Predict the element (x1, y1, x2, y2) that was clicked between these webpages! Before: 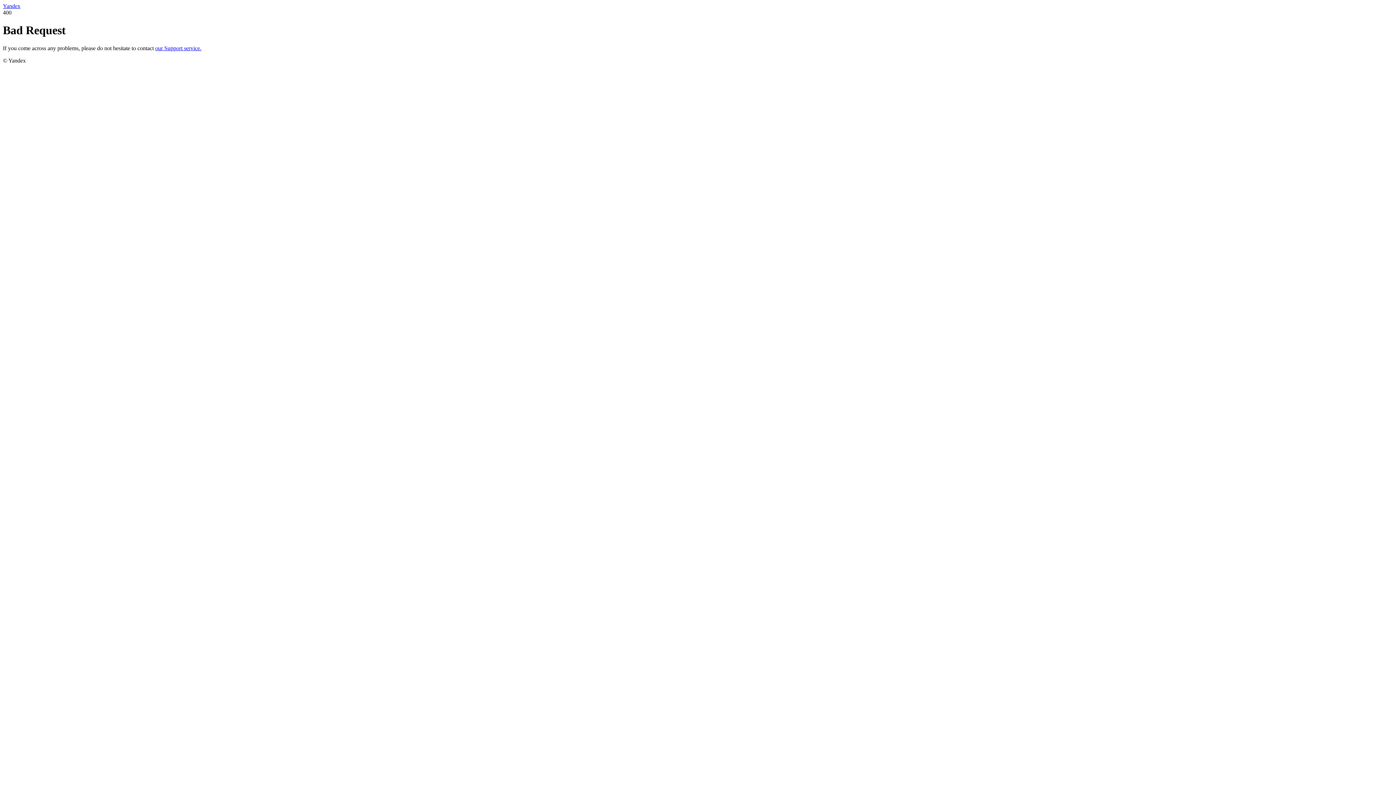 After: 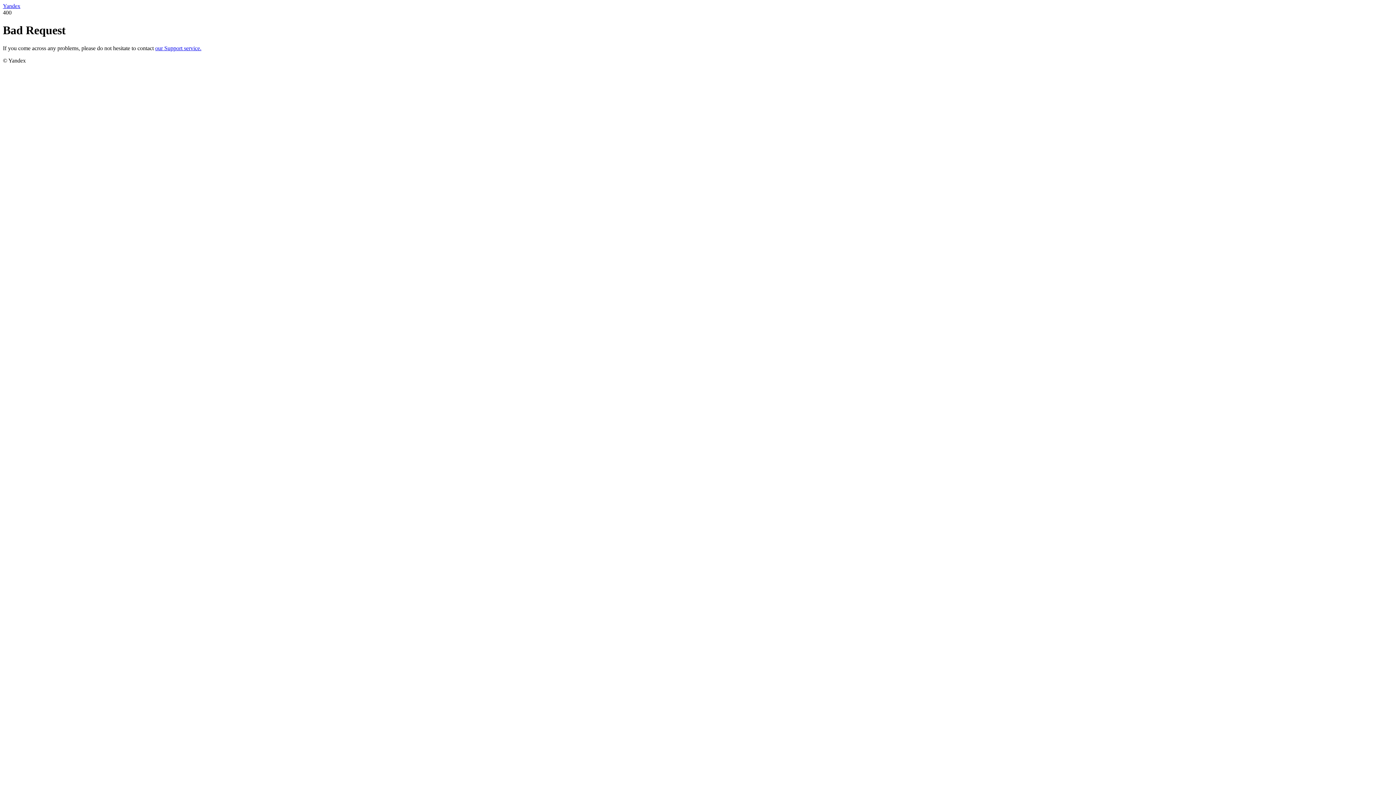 Action: label: Yandex bbox: (2, 2, 20, 9)